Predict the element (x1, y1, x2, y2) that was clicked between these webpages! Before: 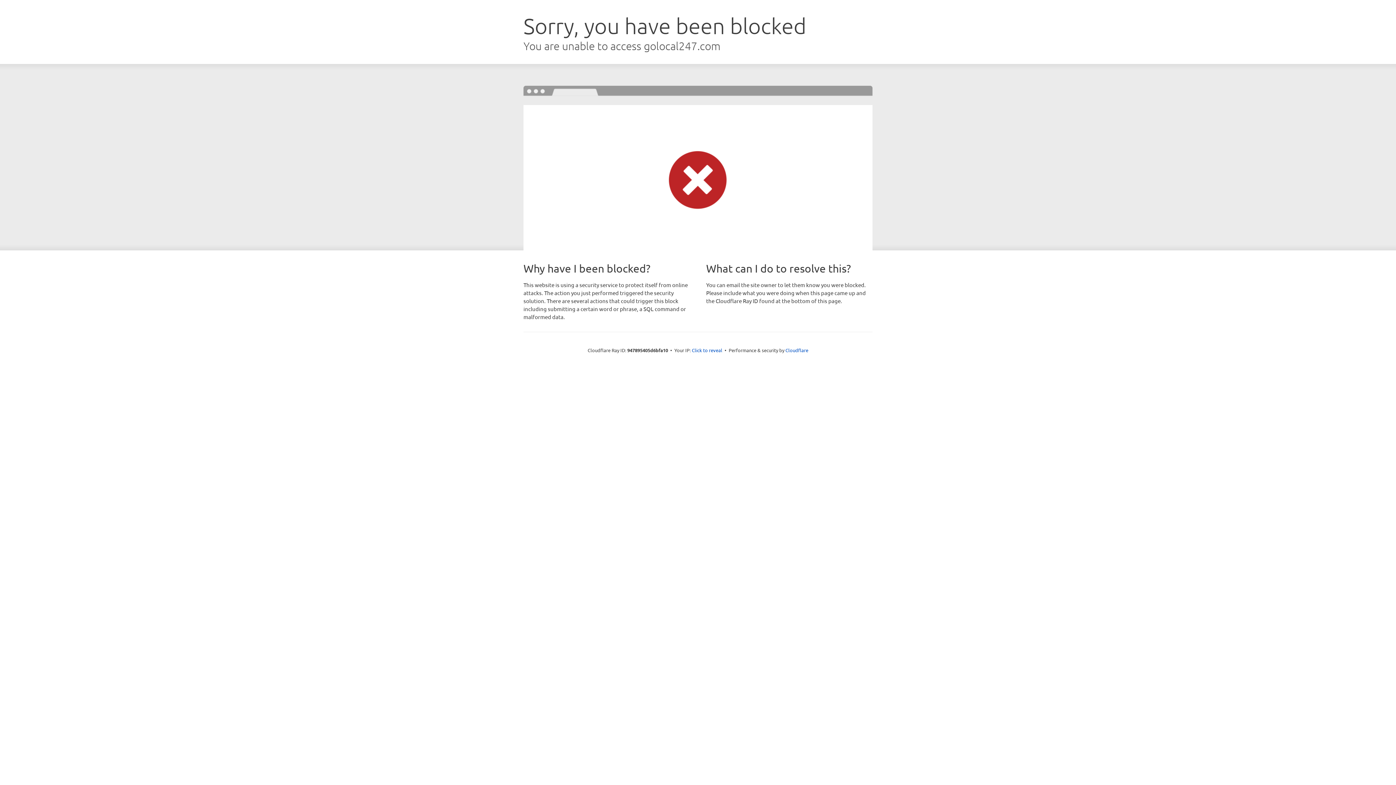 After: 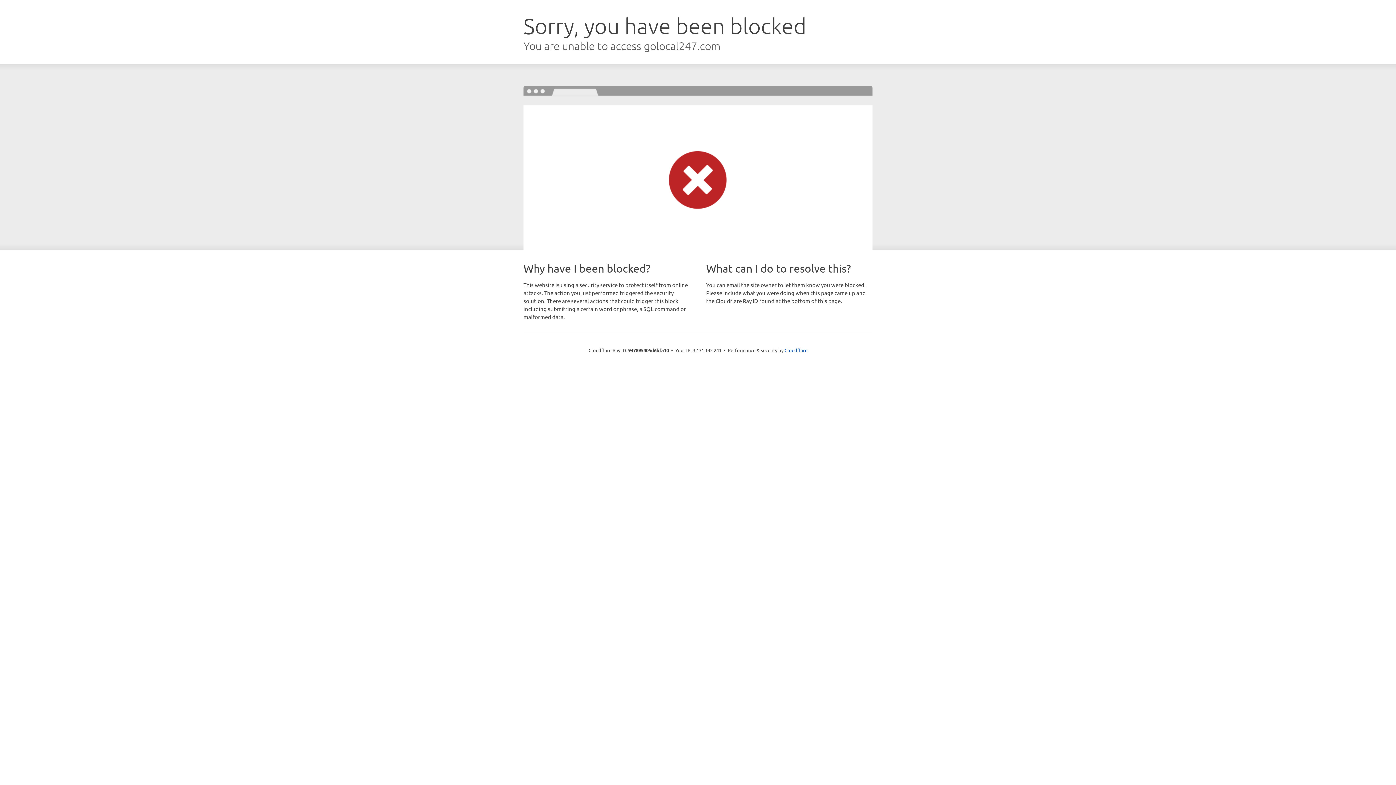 Action: label: Click to reveal bbox: (692, 346, 722, 353)